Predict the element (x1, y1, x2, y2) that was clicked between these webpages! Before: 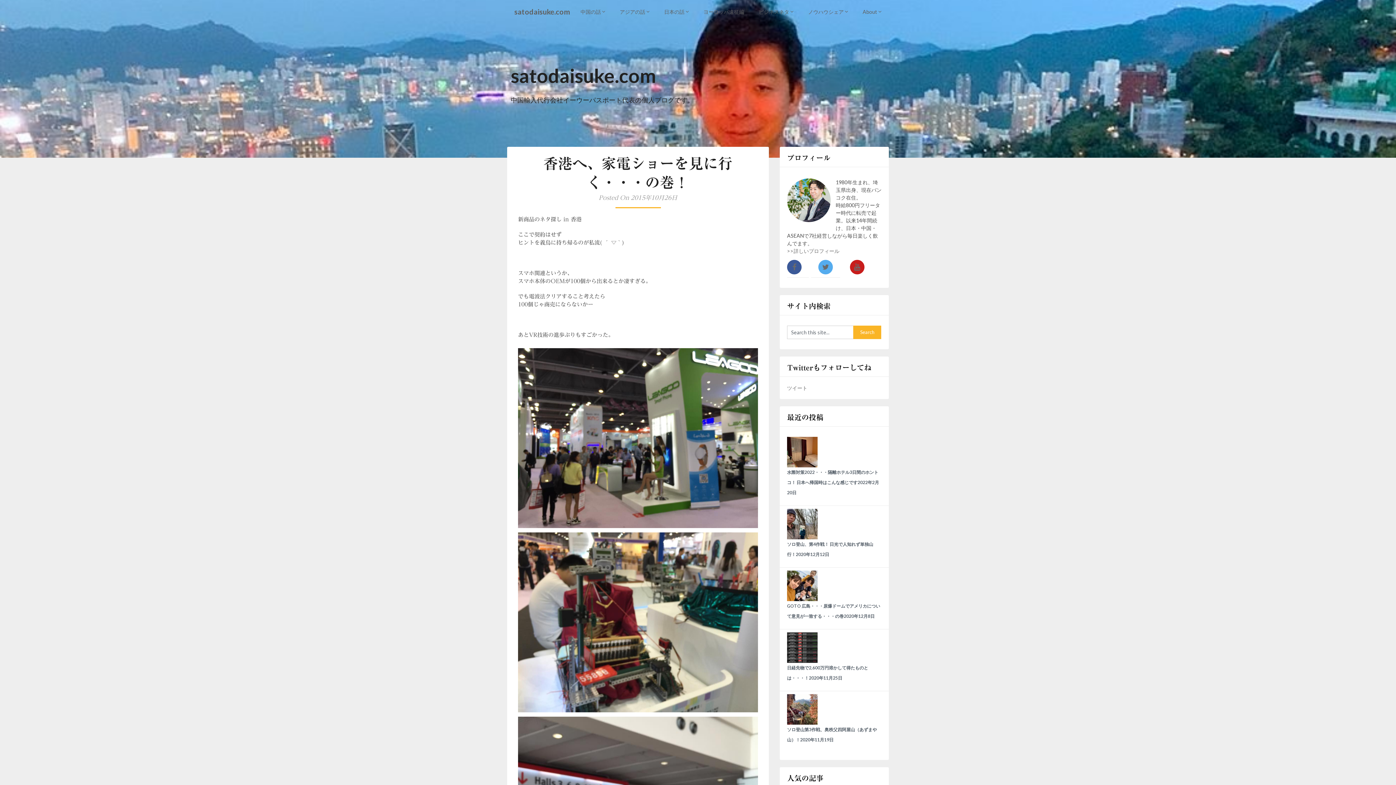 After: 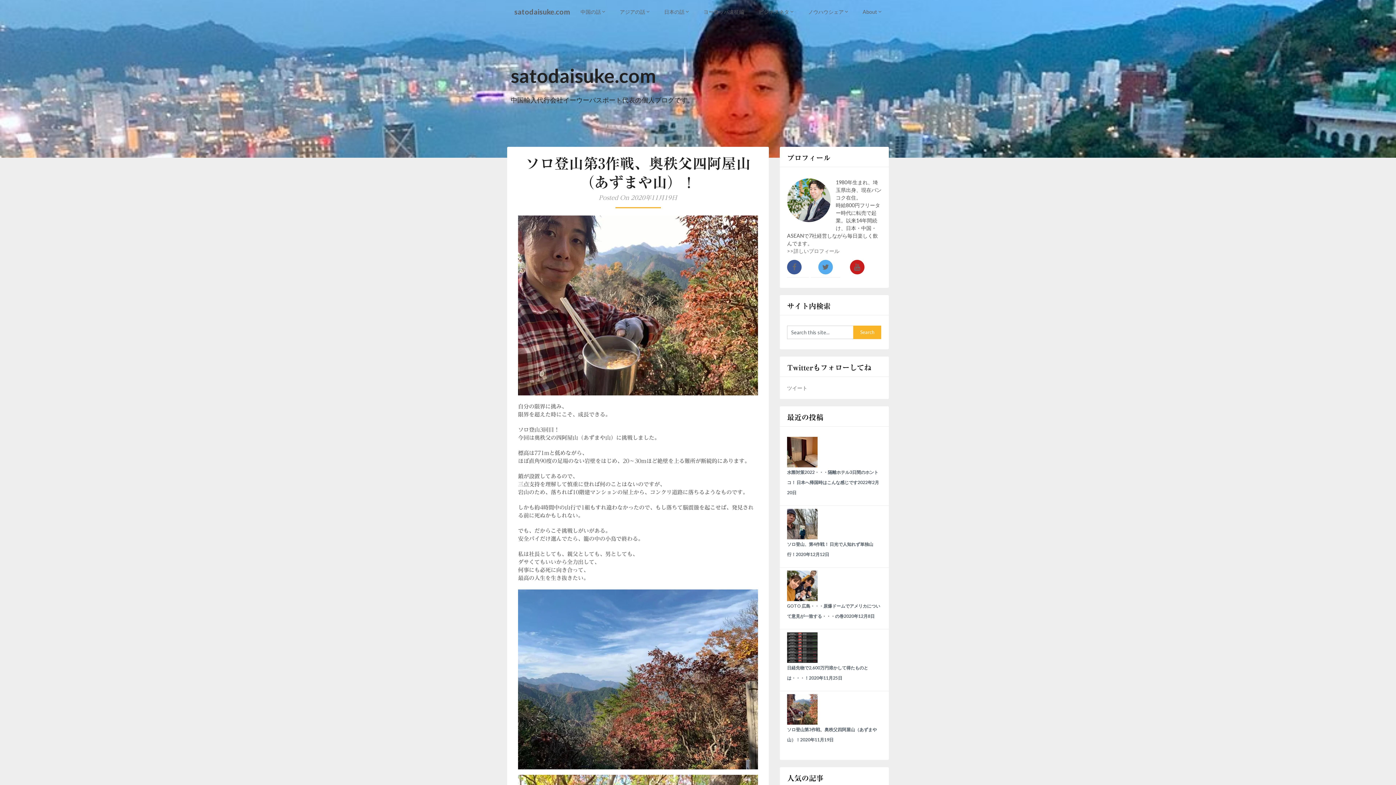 Action: label: ソロ登山第3作戦、奥秩父四阿屋山（あずまや山）！2020年11月19日 bbox: (787, 691, 881, 750)